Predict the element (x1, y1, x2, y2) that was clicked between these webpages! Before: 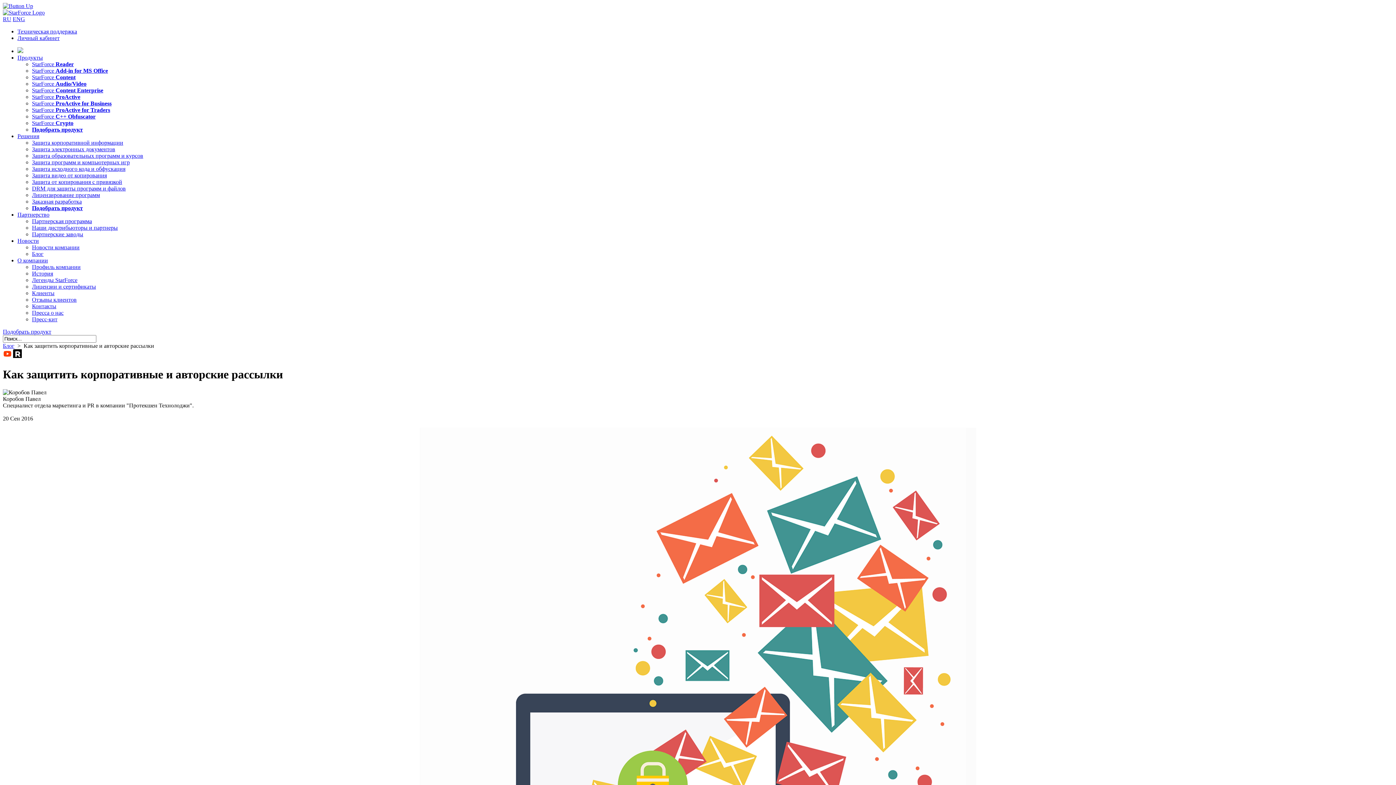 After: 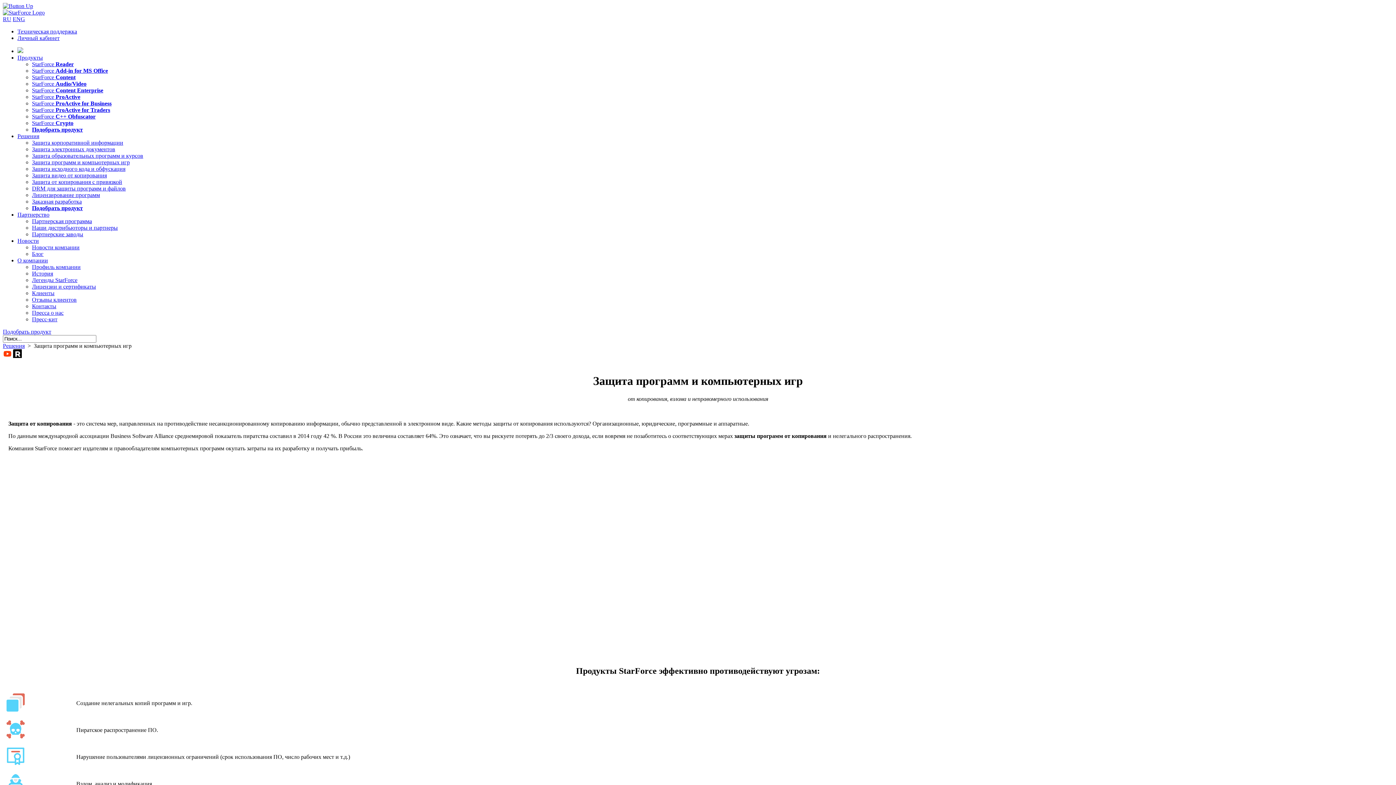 Action: bbox: (32, 159, 129, 165) label: Защита программ и компьютерных игр